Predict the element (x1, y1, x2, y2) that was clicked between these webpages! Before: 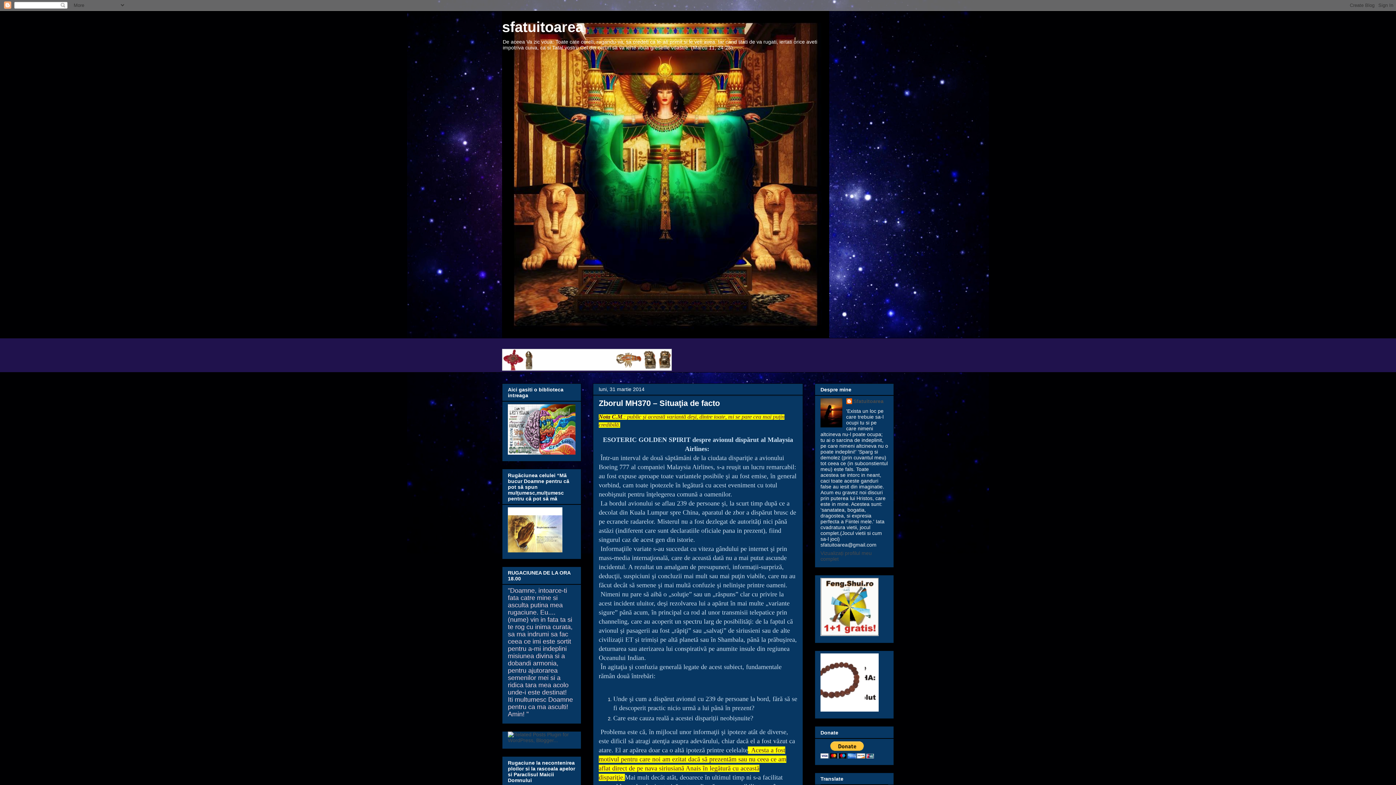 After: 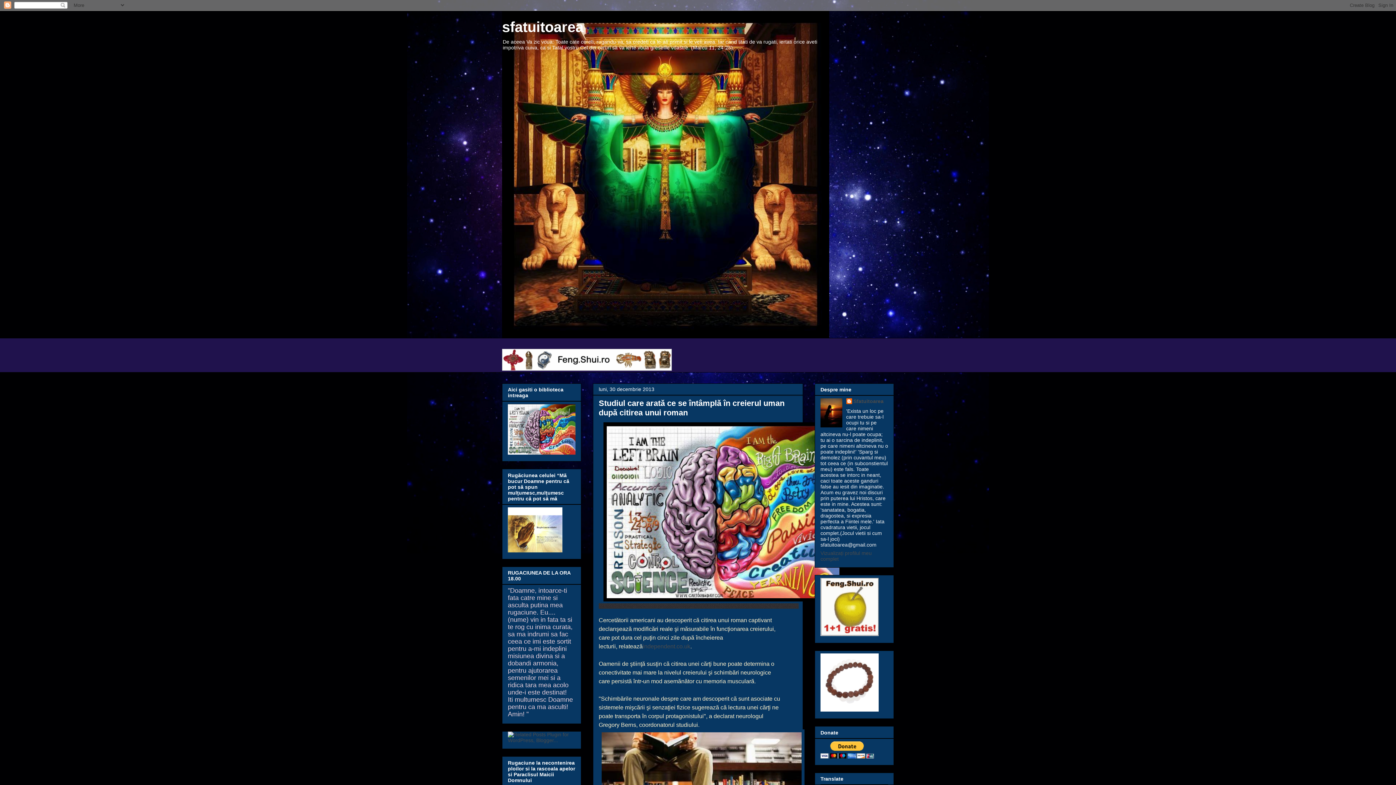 Action: bbox: (508, 450, 575, 456)